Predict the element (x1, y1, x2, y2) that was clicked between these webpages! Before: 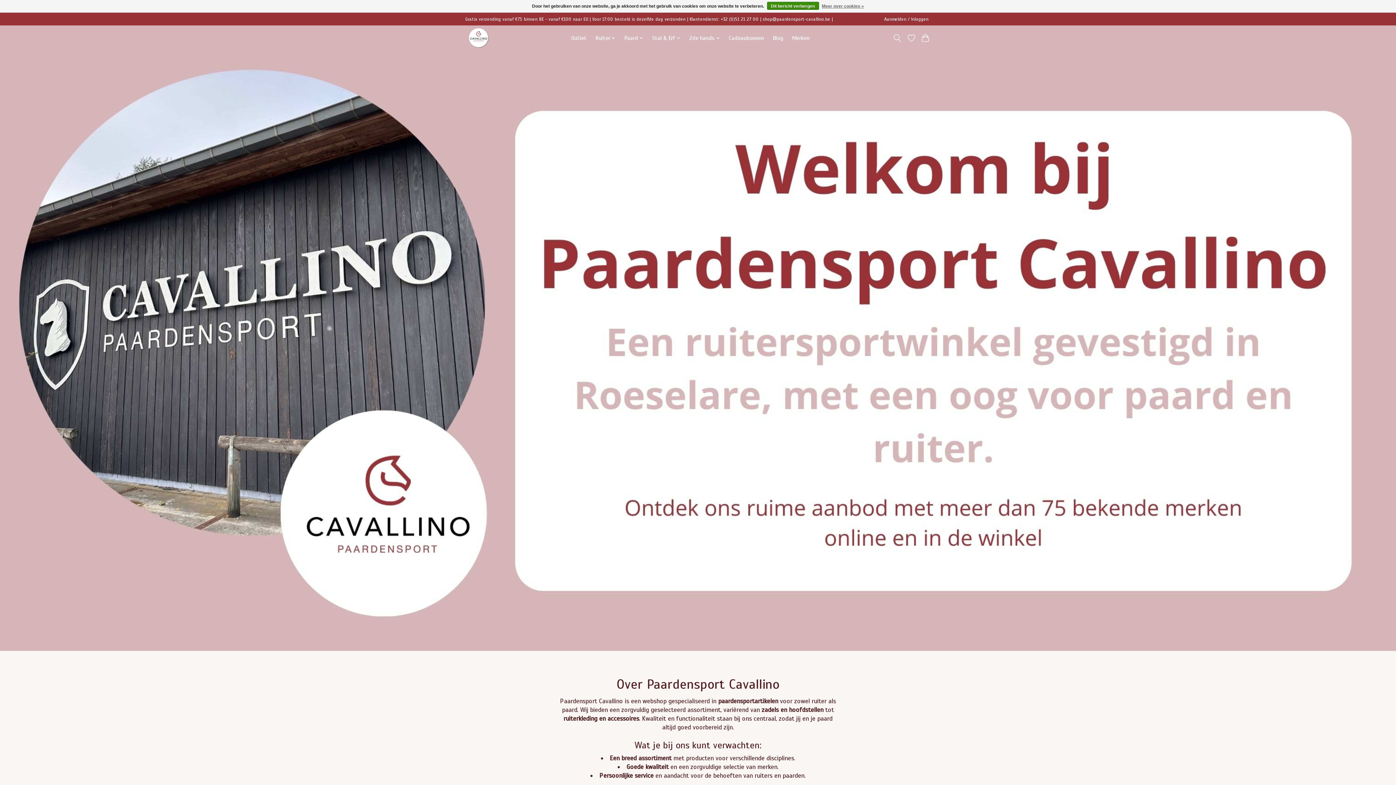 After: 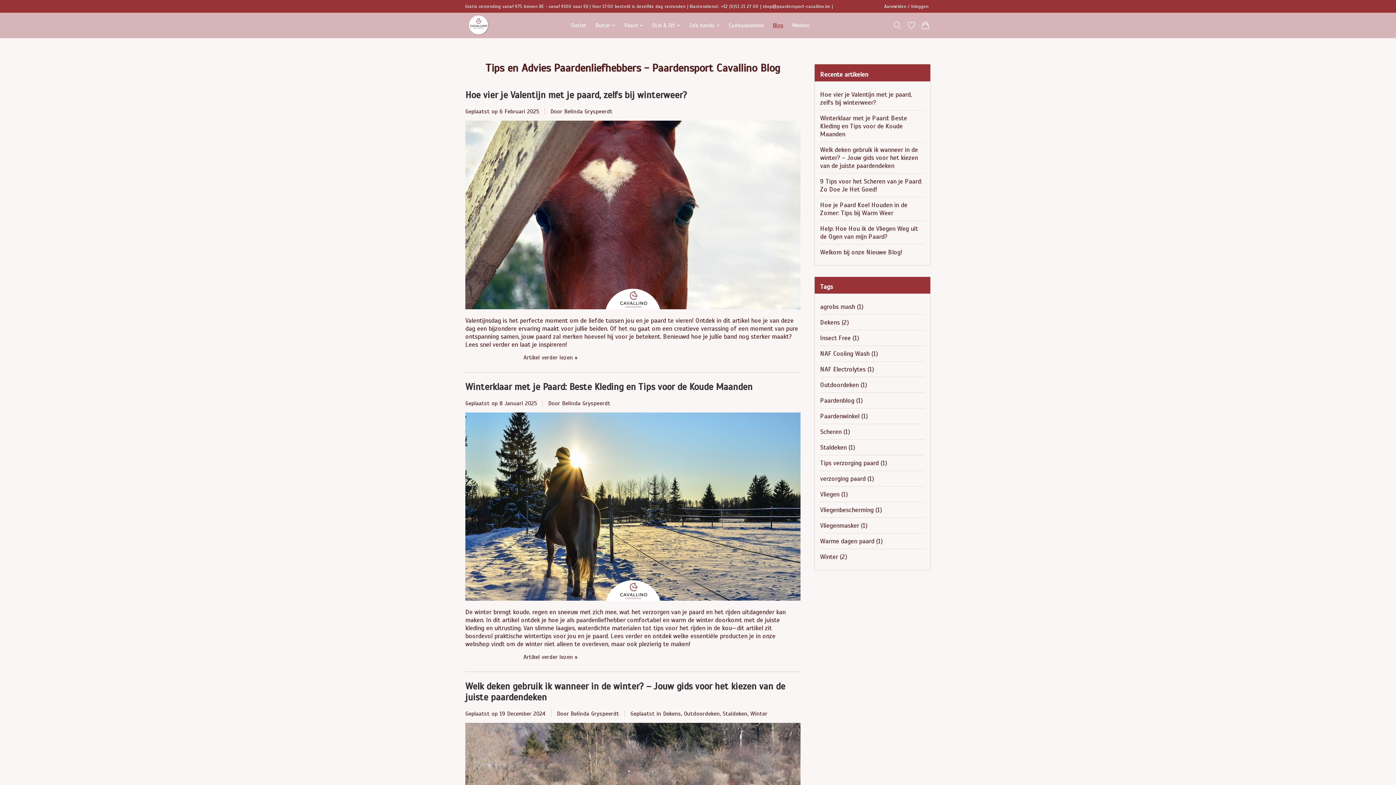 Action: bbox: (770, 32, 786, 43) label: Blog